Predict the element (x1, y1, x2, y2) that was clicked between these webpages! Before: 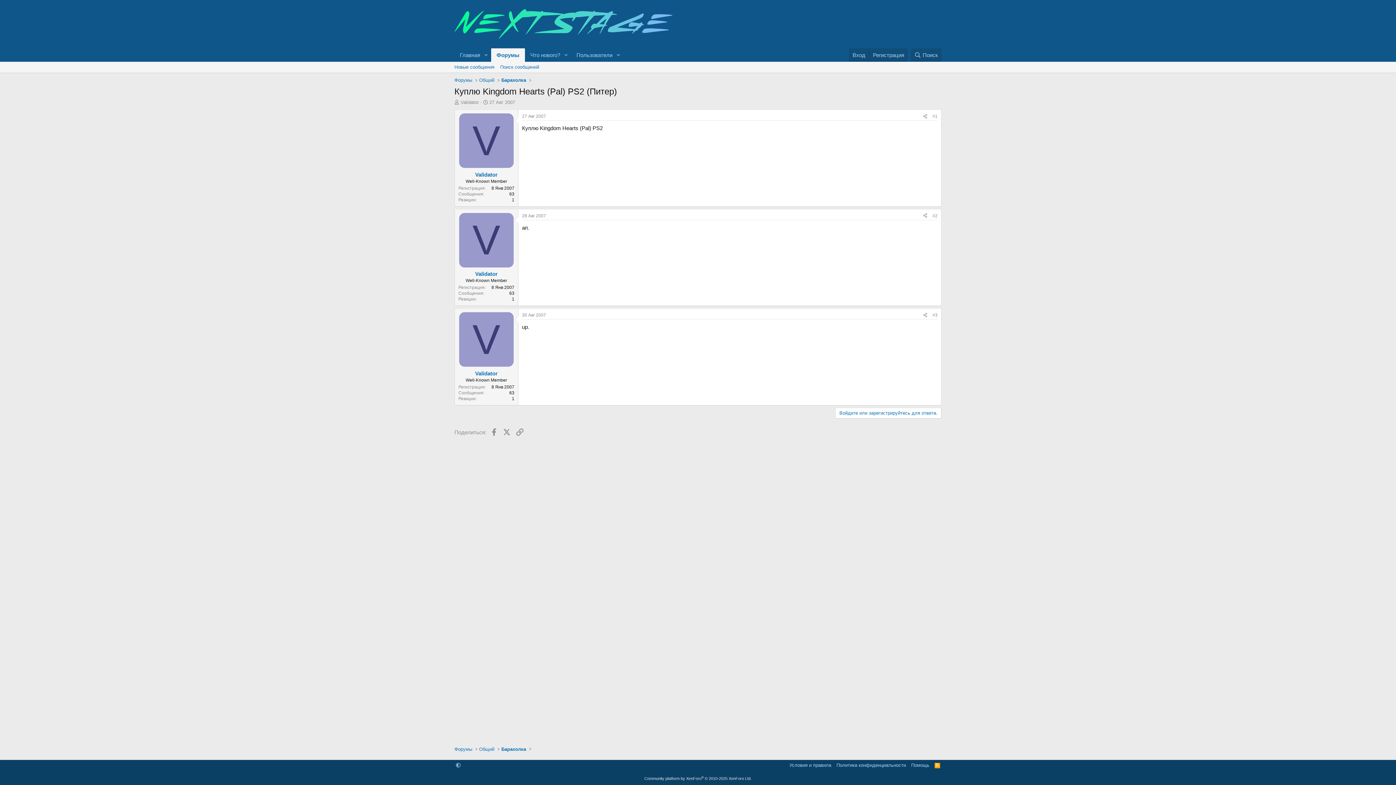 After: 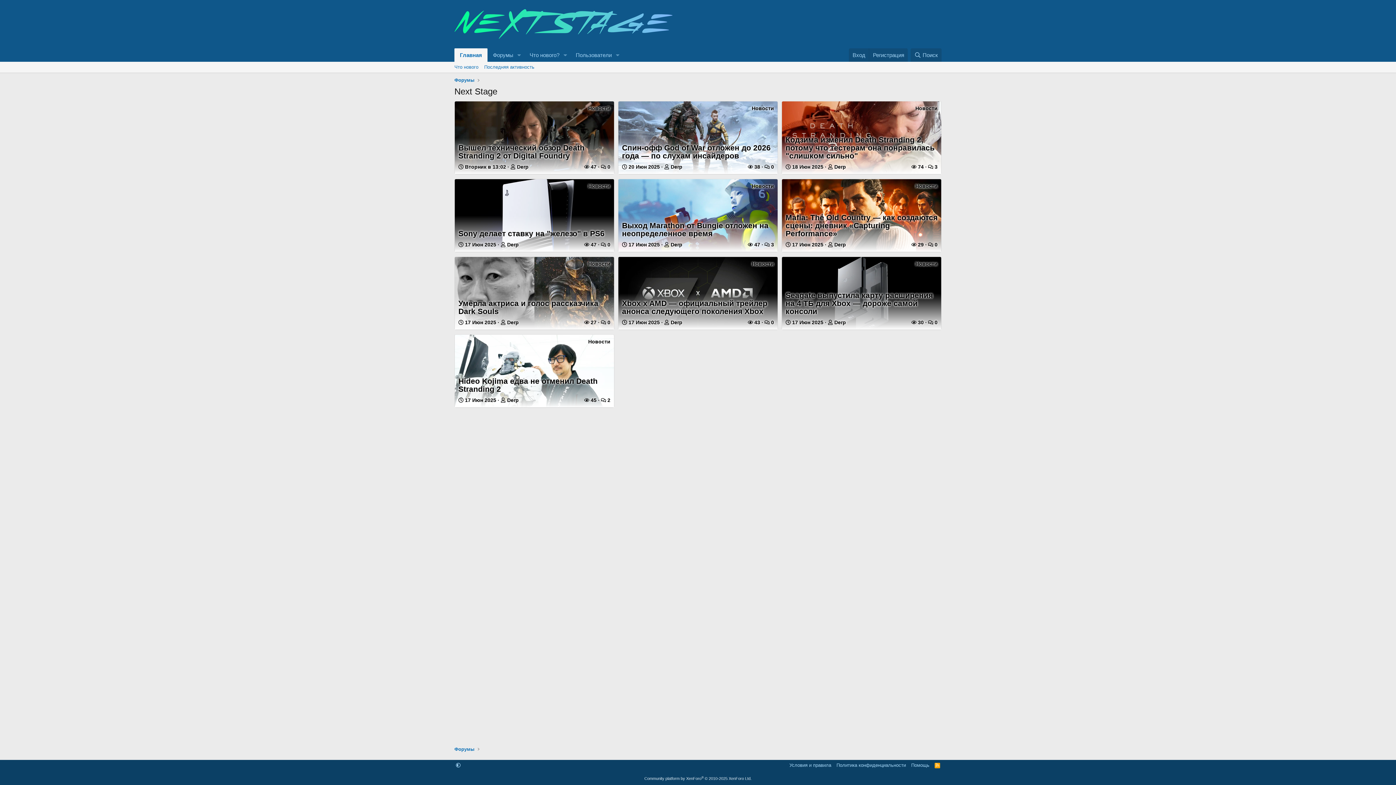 Action: label: Главная bbox: (454, 48, 481, 61)